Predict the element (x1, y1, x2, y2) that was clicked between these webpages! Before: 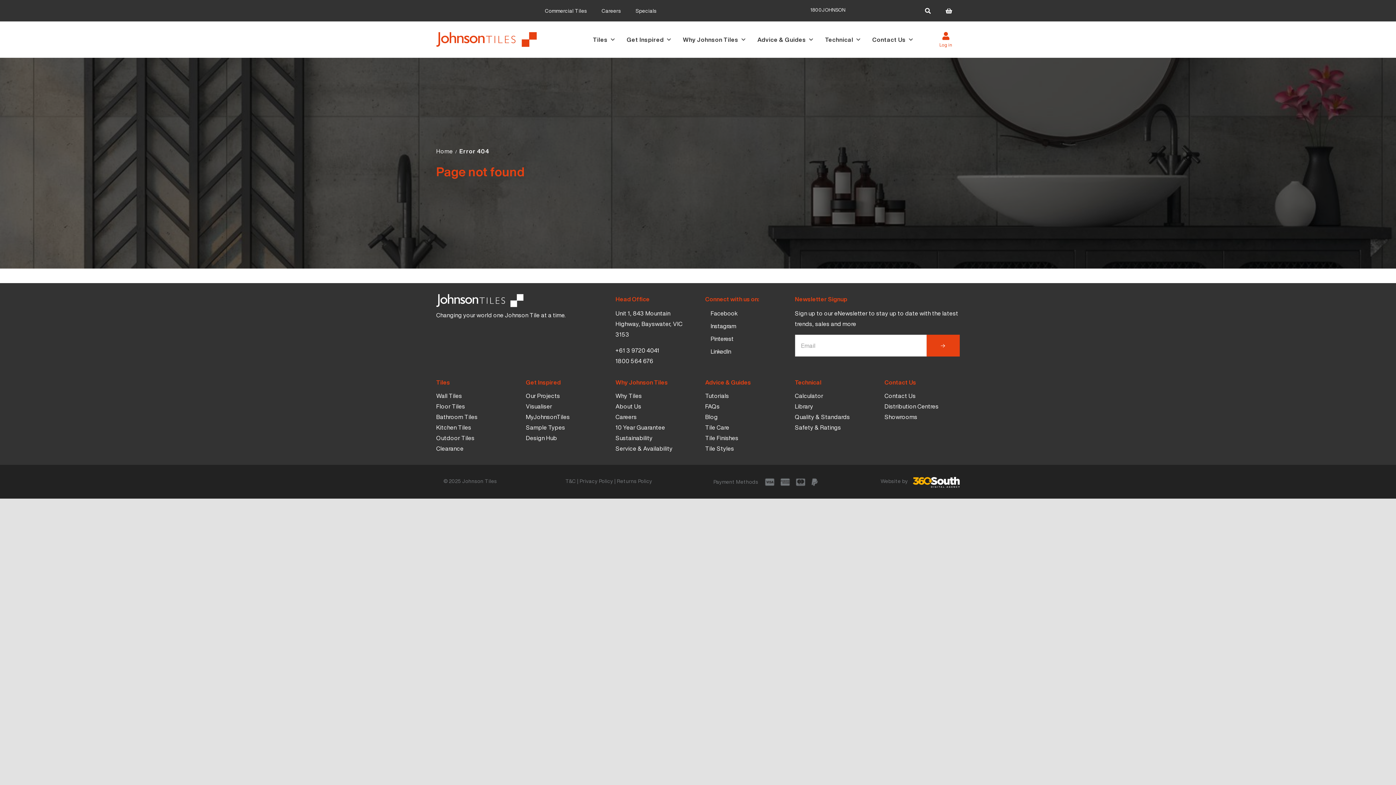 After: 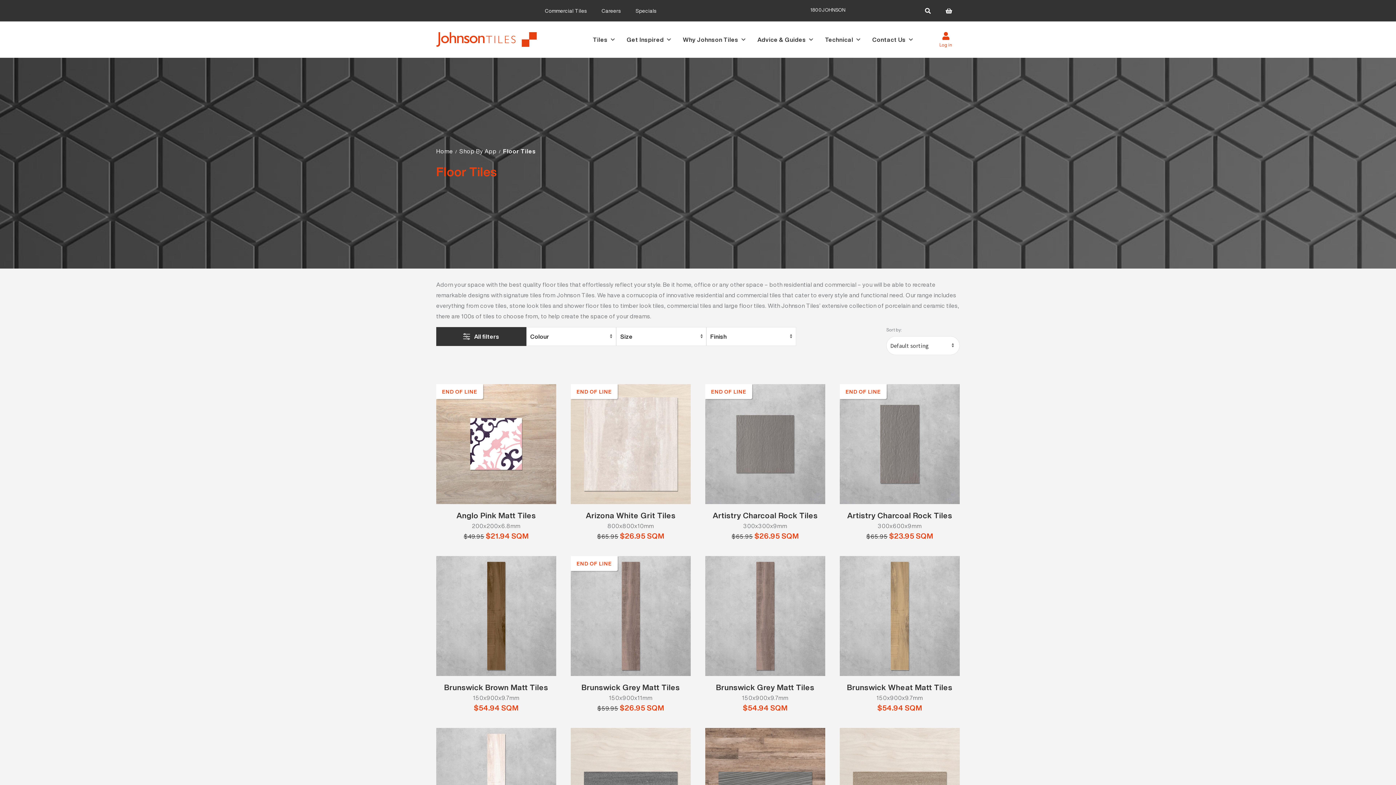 Action: label: Floor Tiles bbox: (436, 401, 465, 412)